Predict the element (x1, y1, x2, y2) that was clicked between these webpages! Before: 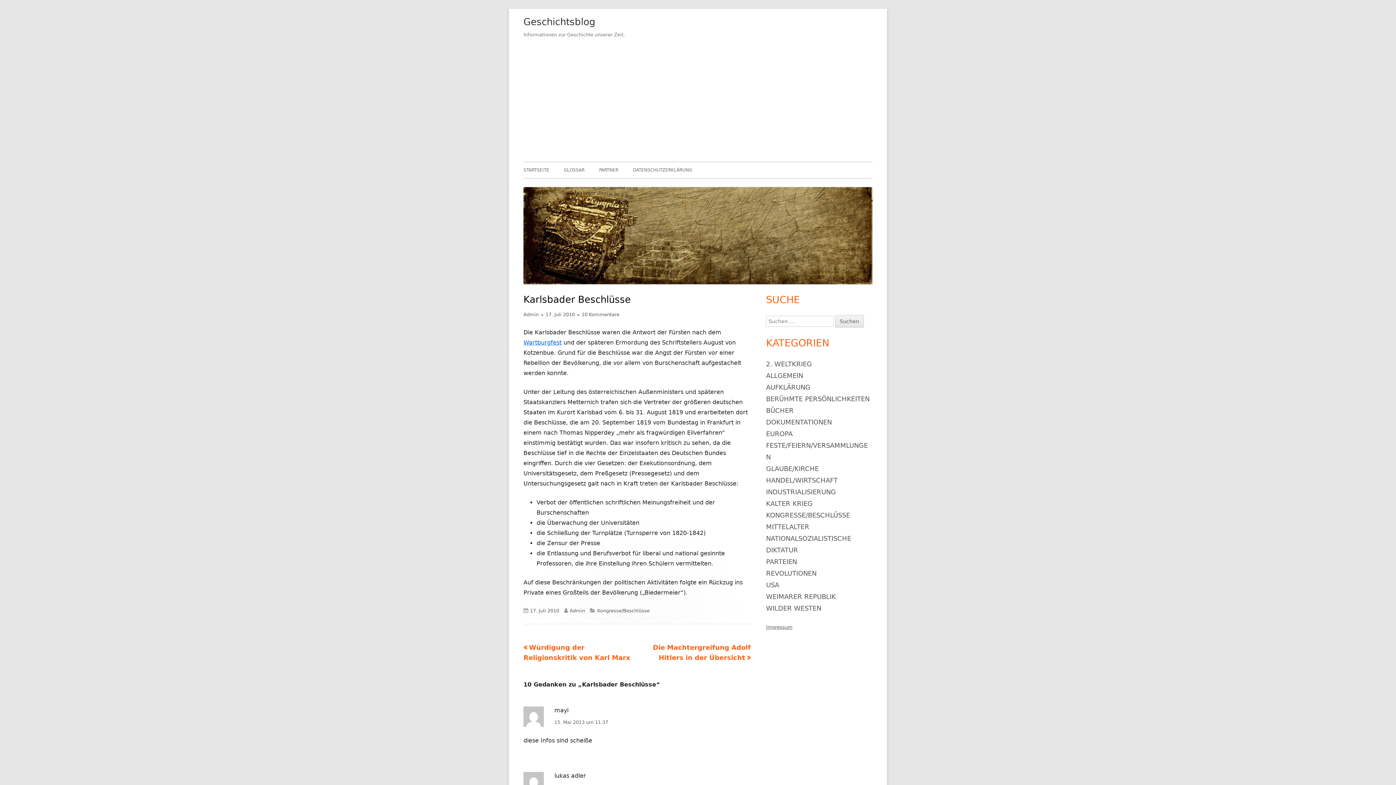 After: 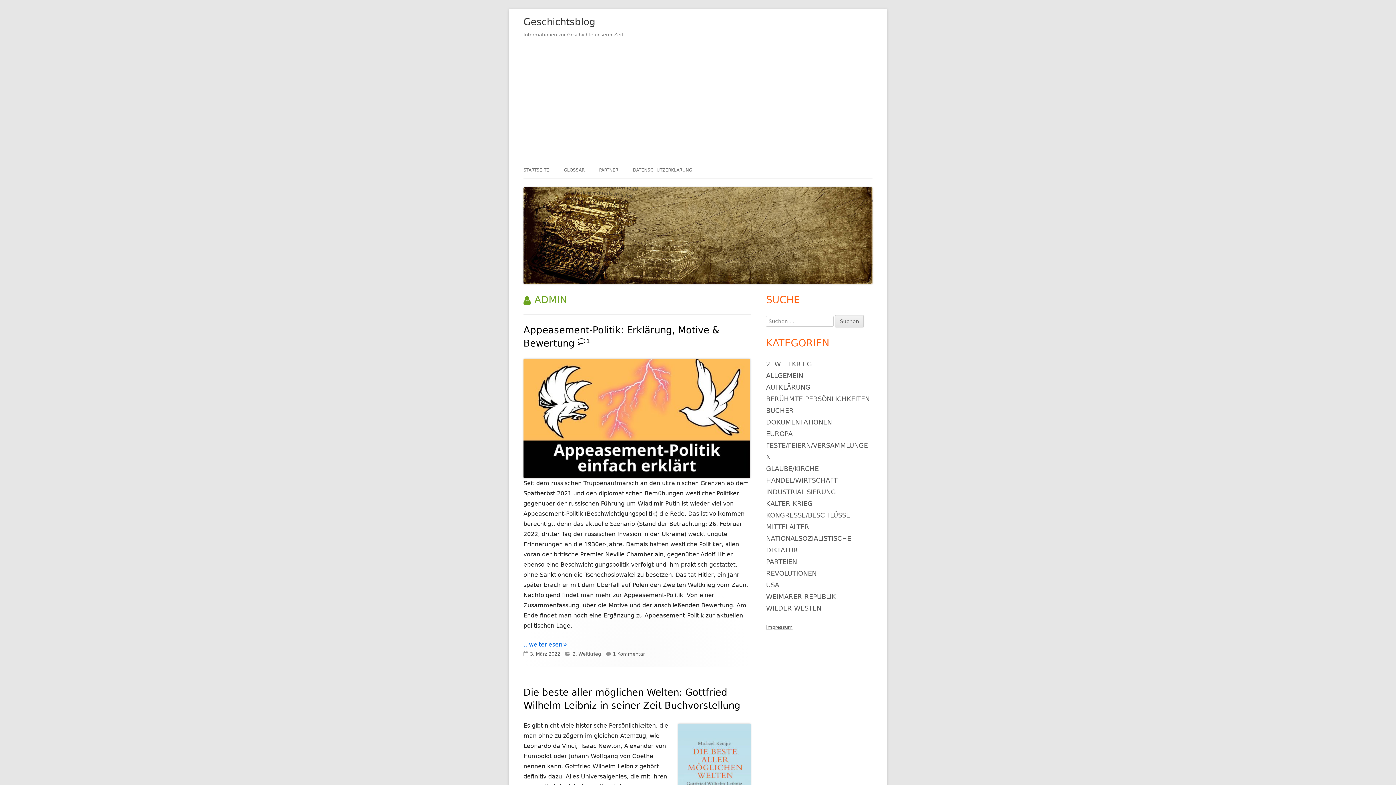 Action: bbox: (569, 608, 585, 613) label: Admin